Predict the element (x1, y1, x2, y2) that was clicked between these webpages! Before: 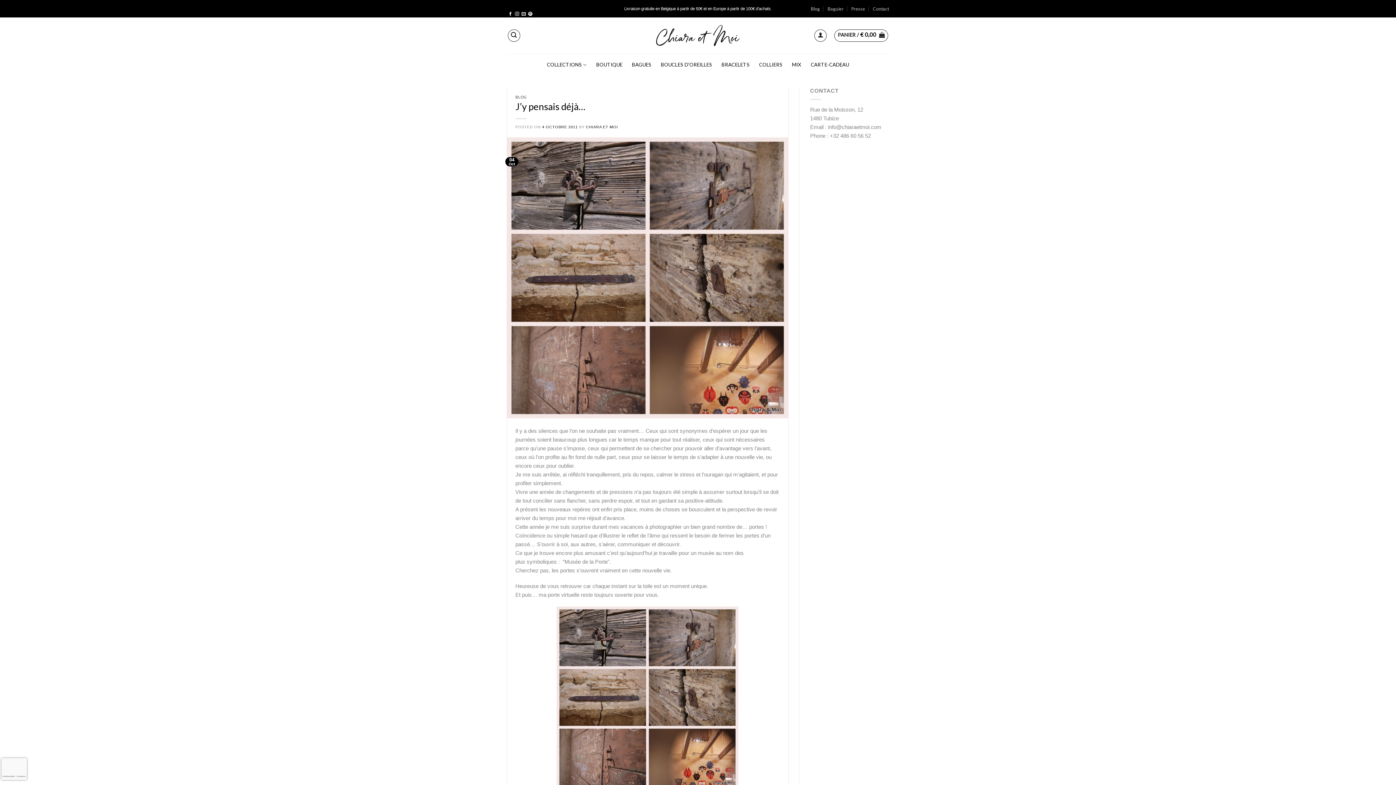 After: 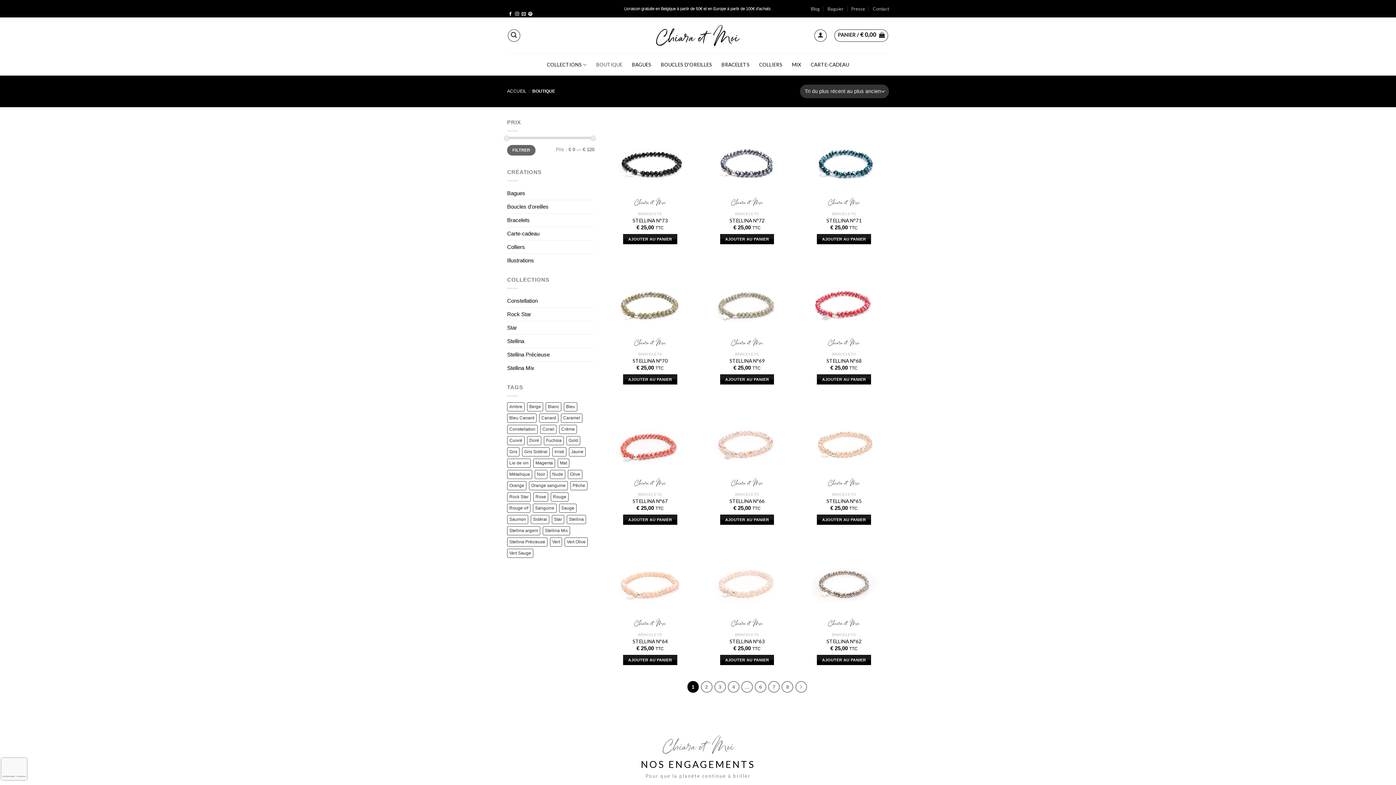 Action: label: BOUTIQUE bbox: (596, 57, 622, 72)